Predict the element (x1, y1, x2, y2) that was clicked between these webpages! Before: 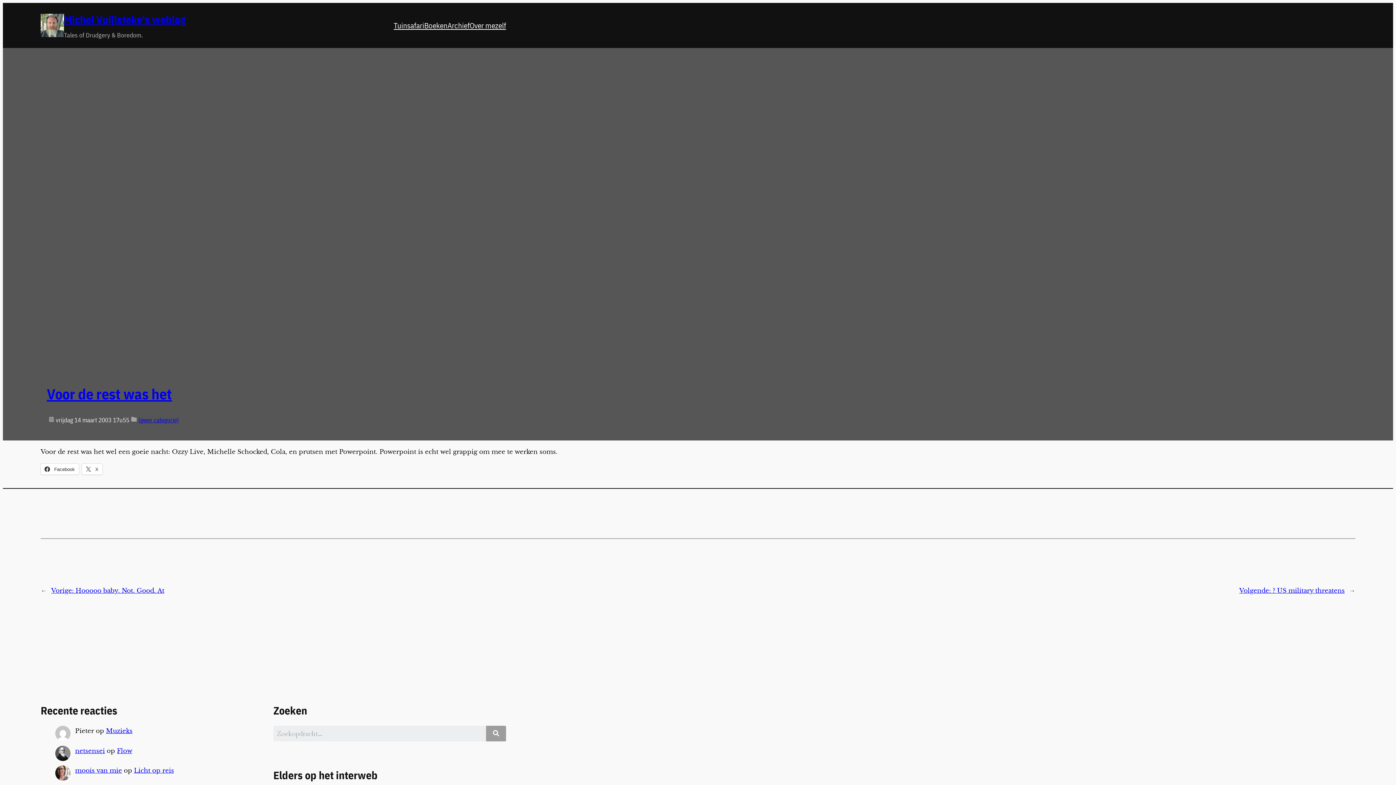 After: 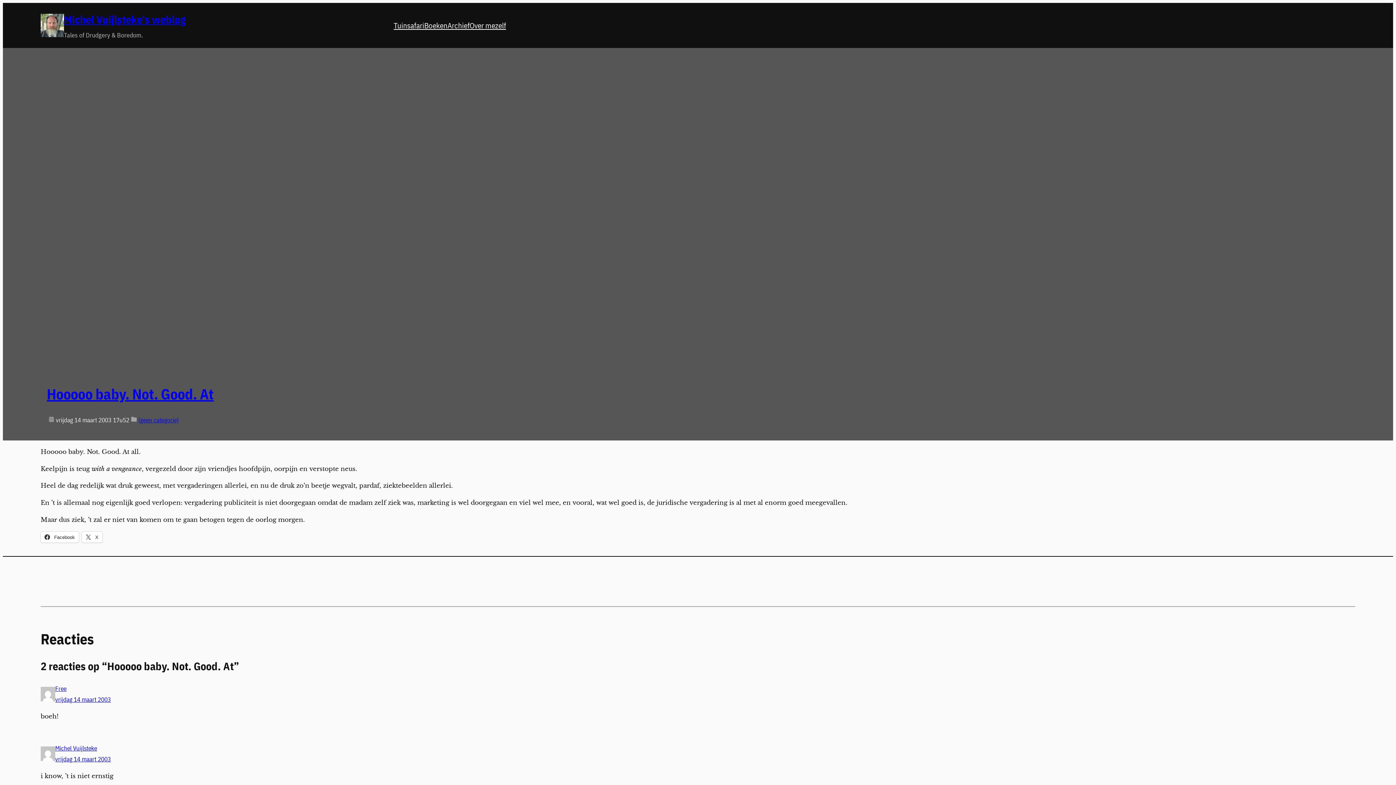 Action: bbox: (51, 587, 164, 594) label: Vorige: Hooooo baby. Not. Good. At